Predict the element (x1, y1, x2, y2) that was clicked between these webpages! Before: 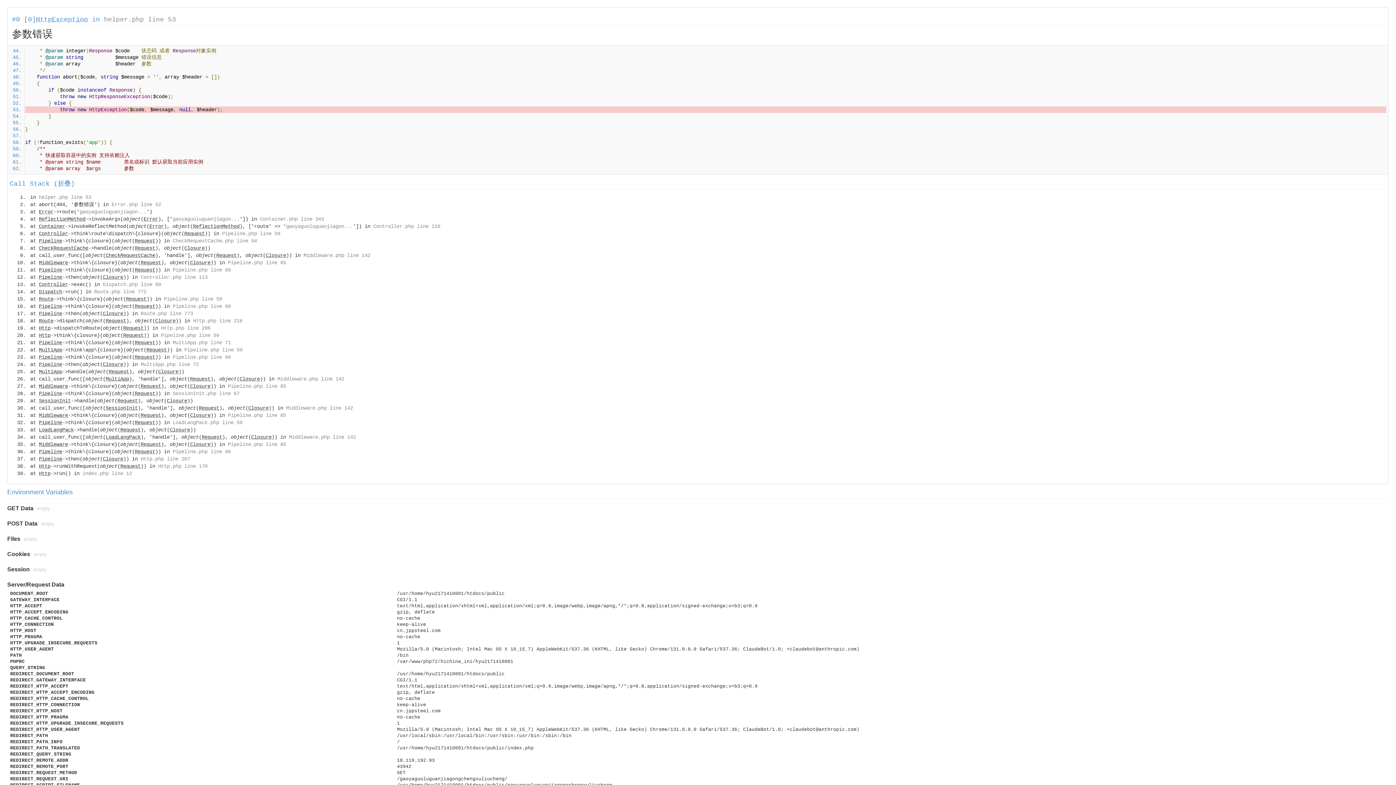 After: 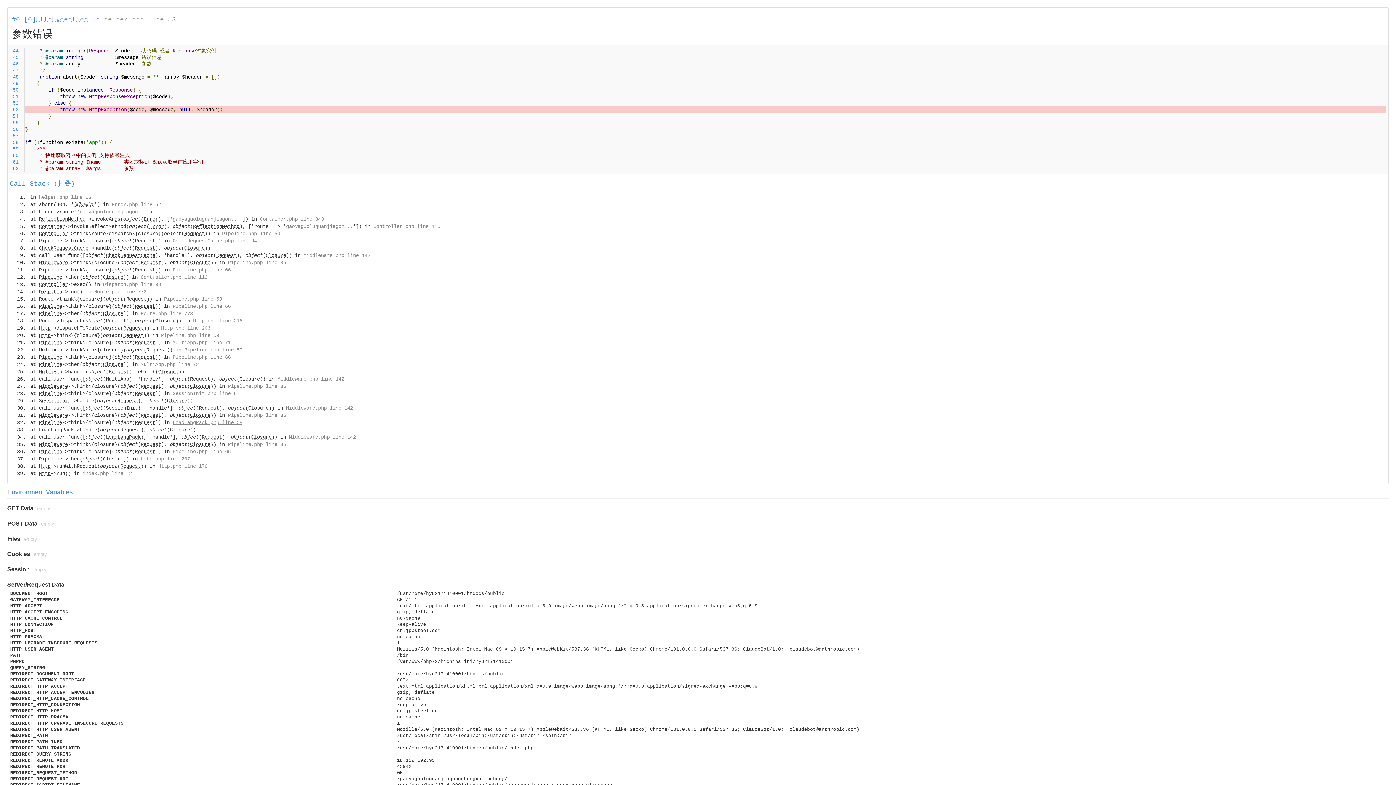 Action: bbox: (172, 420, 242, 425) label: LoadLangPack.php line 59